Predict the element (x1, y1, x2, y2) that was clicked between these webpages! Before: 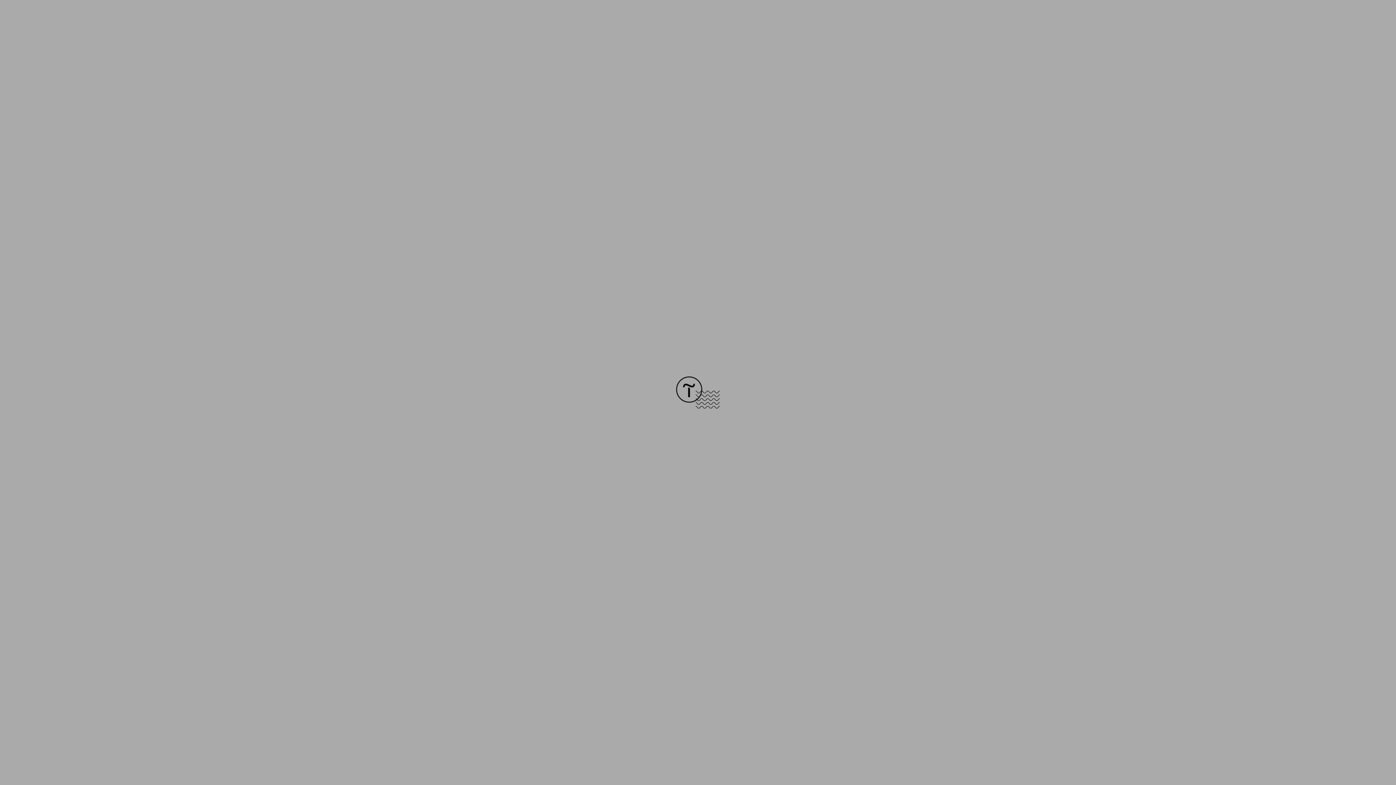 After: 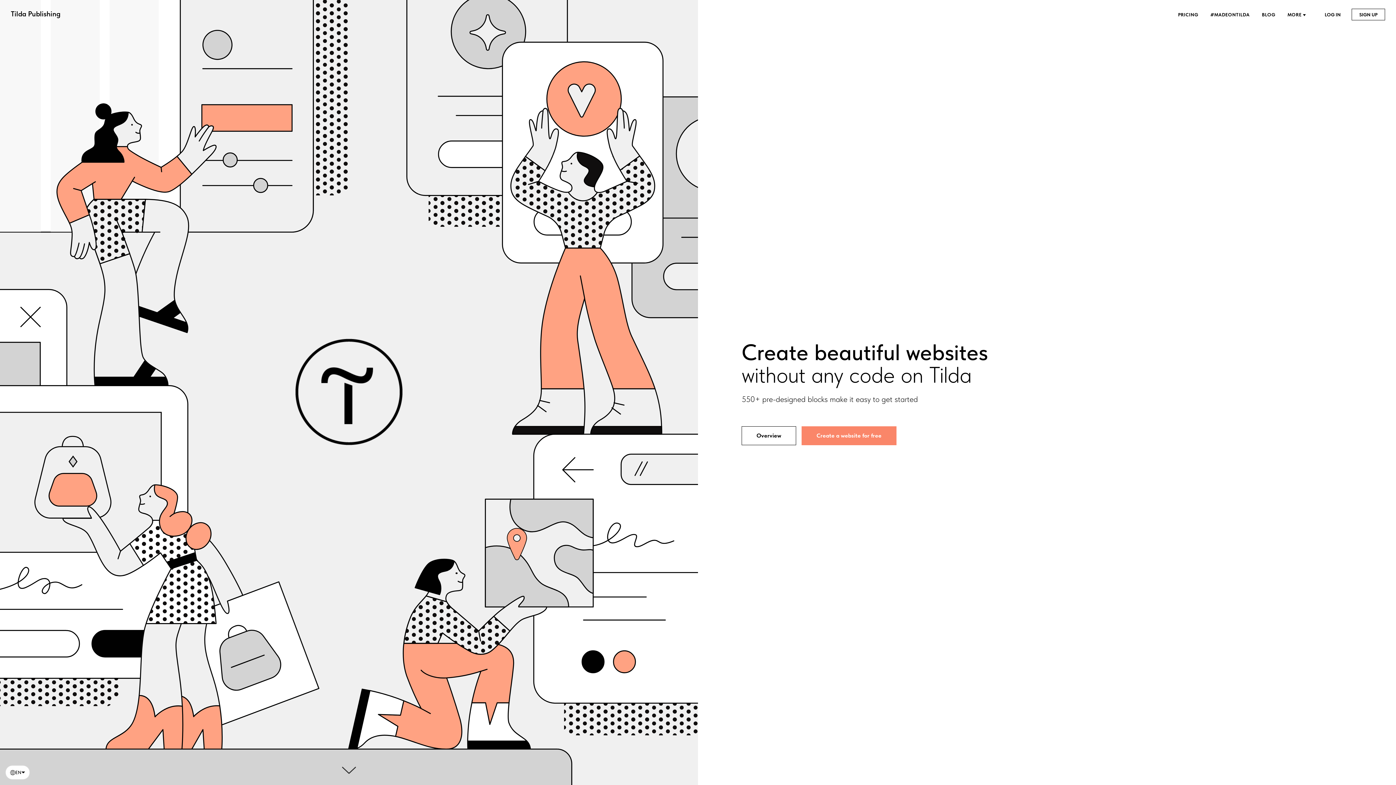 Action: bbox: (676, 403, 720, 409)